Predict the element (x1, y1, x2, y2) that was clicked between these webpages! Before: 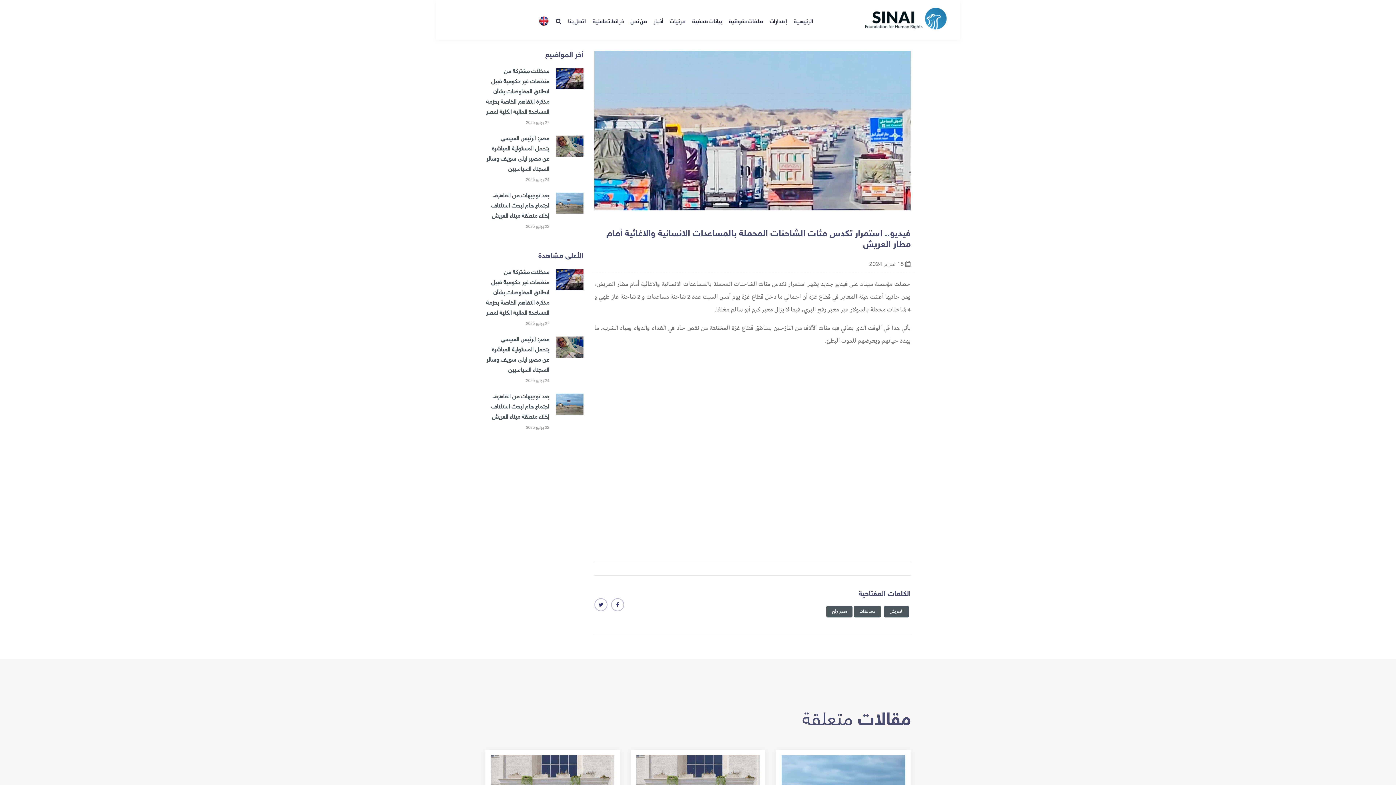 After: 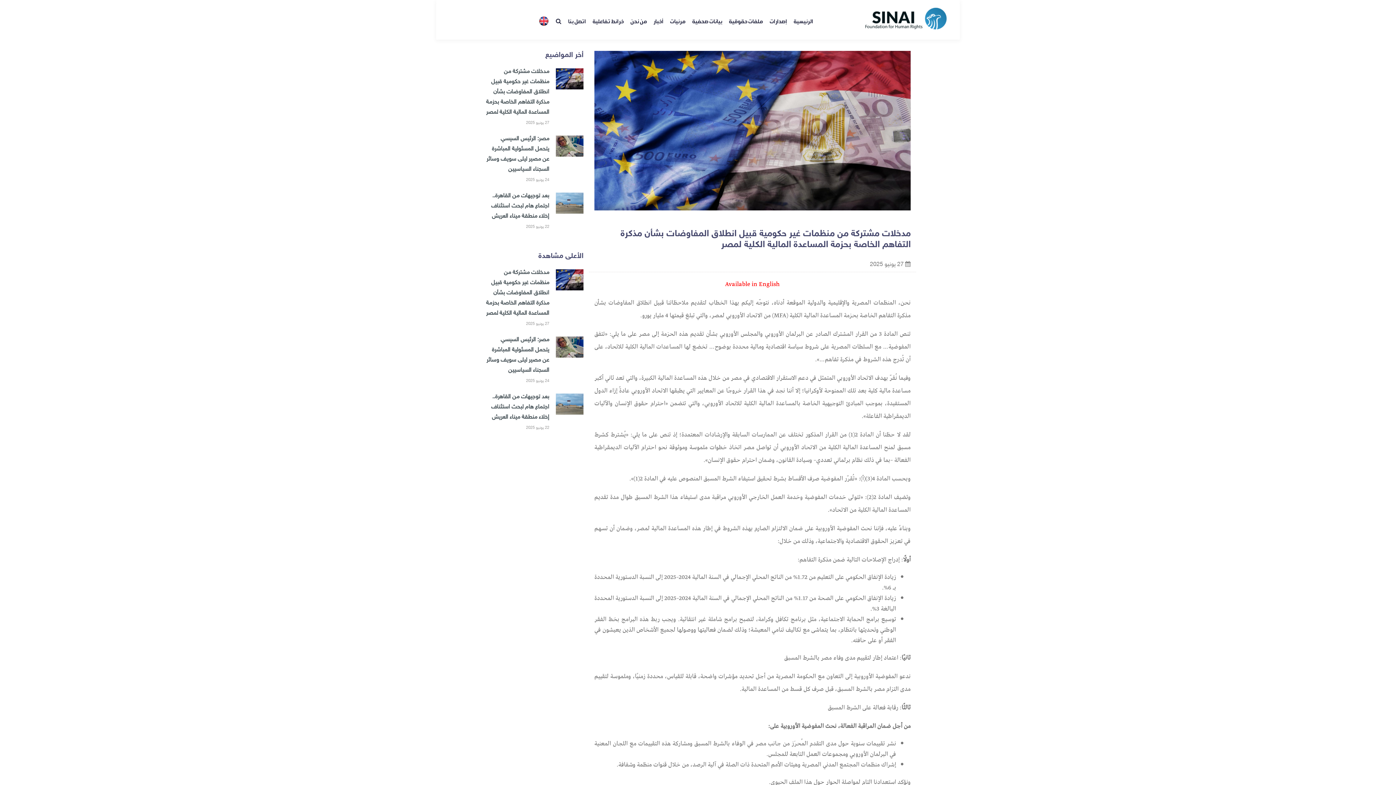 Action: bbox: (486, 269, 549, 317) label: مدخلات مشتركة من منظمات غير حكومية قبيل انطلاق المفاوضات بشأن مذكرة التفاهم الخاصة بحزمة المساعدة المالية الكلية لمصر